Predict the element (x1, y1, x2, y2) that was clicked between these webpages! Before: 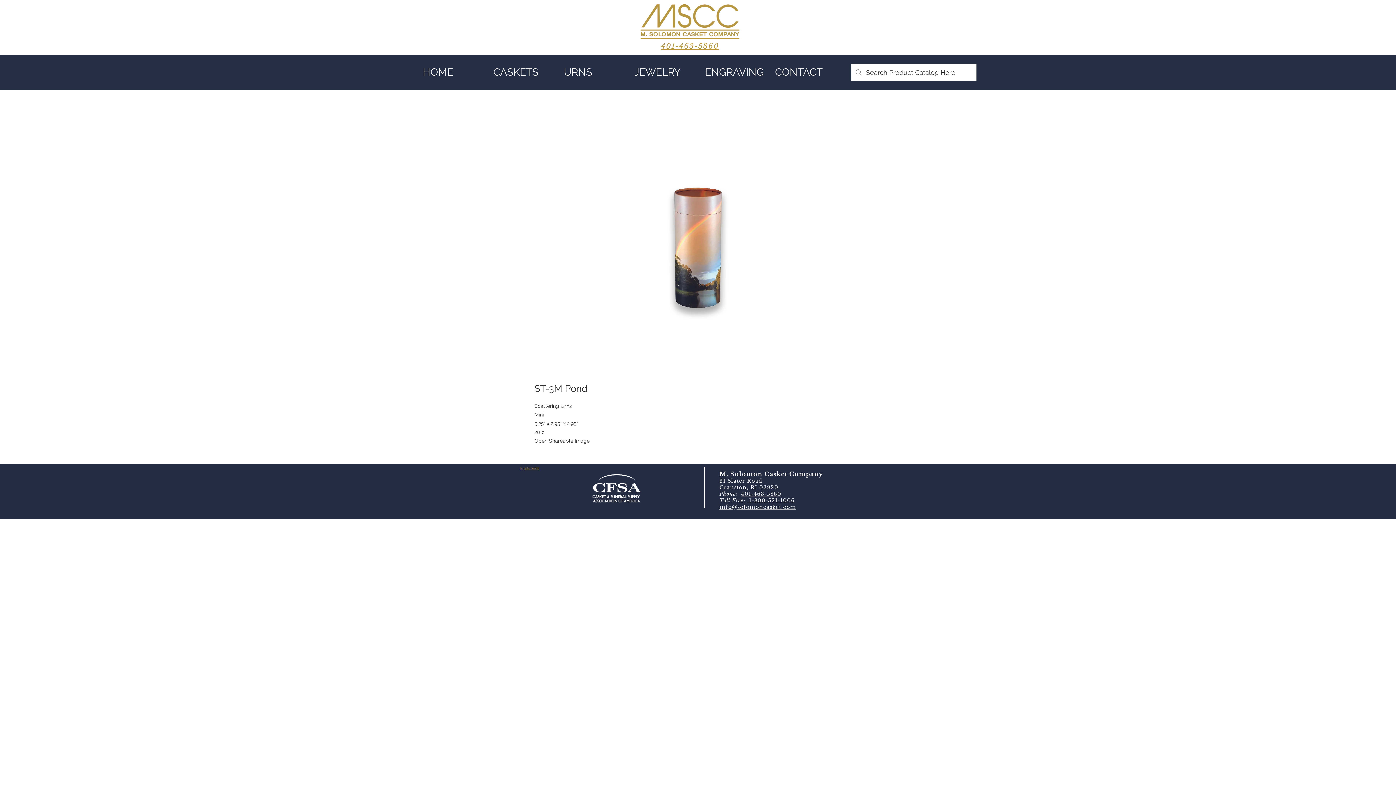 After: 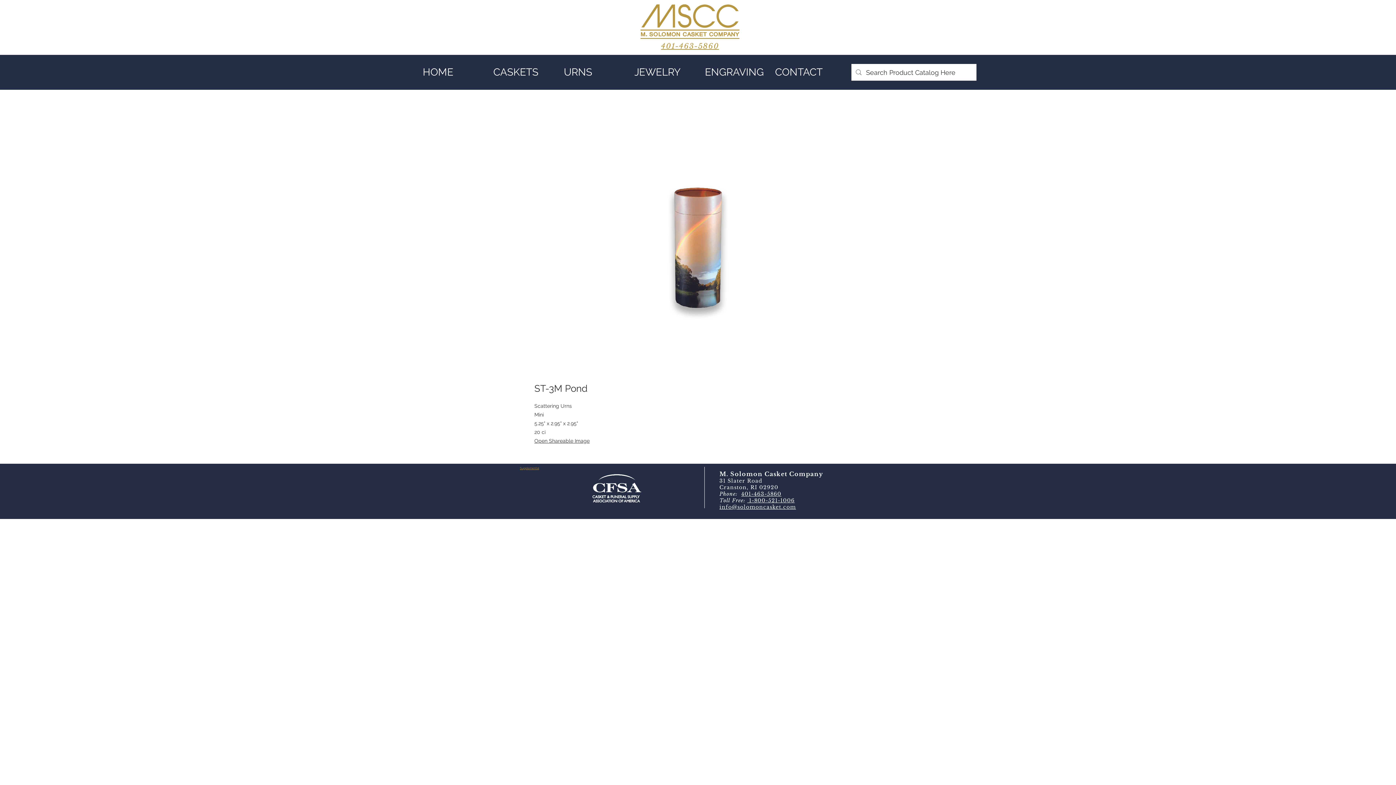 Action: label: 401-463-5860 bbox: (661, 41, 719, 50)